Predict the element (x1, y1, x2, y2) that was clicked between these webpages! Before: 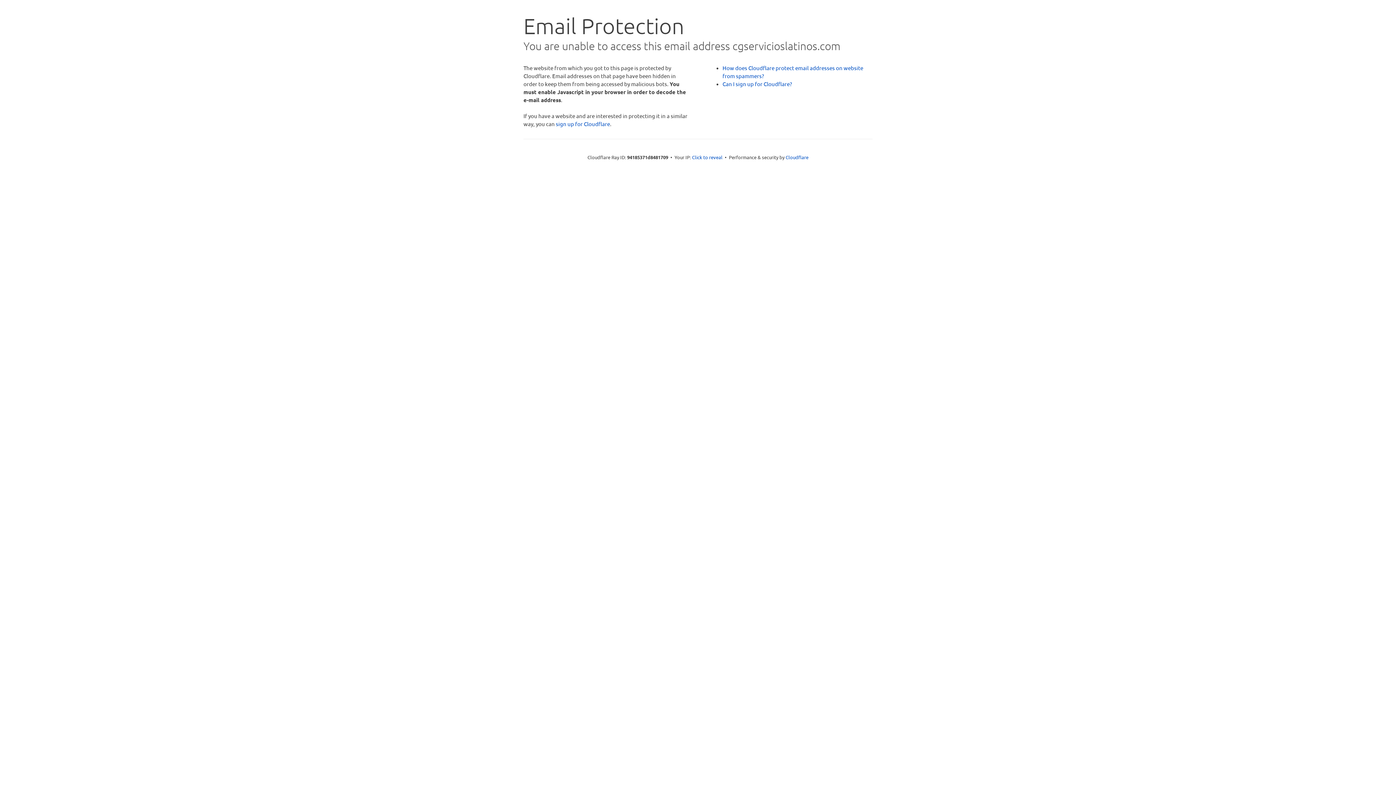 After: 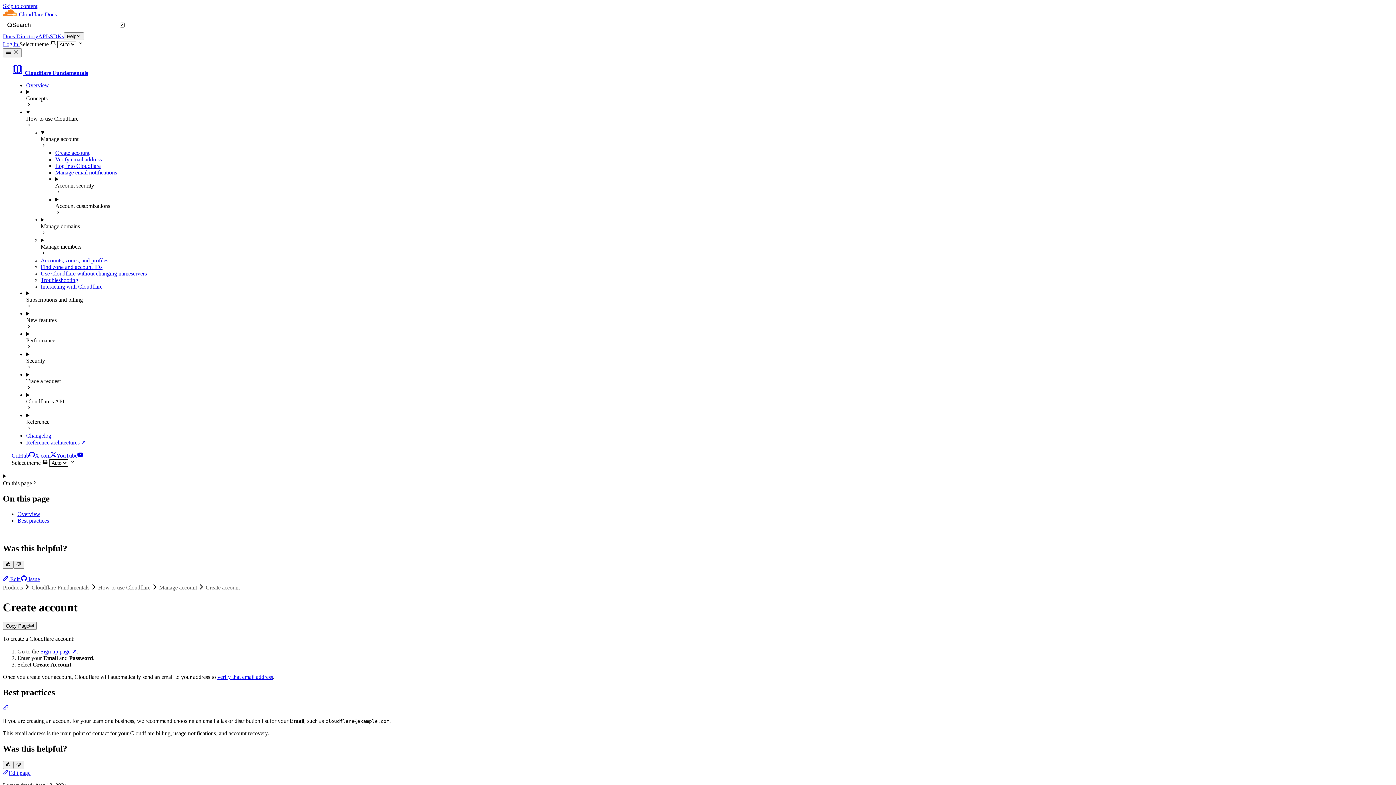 Action: label: Can I sign up for Cloudflare? bbox: (722, 80, 792, 87)